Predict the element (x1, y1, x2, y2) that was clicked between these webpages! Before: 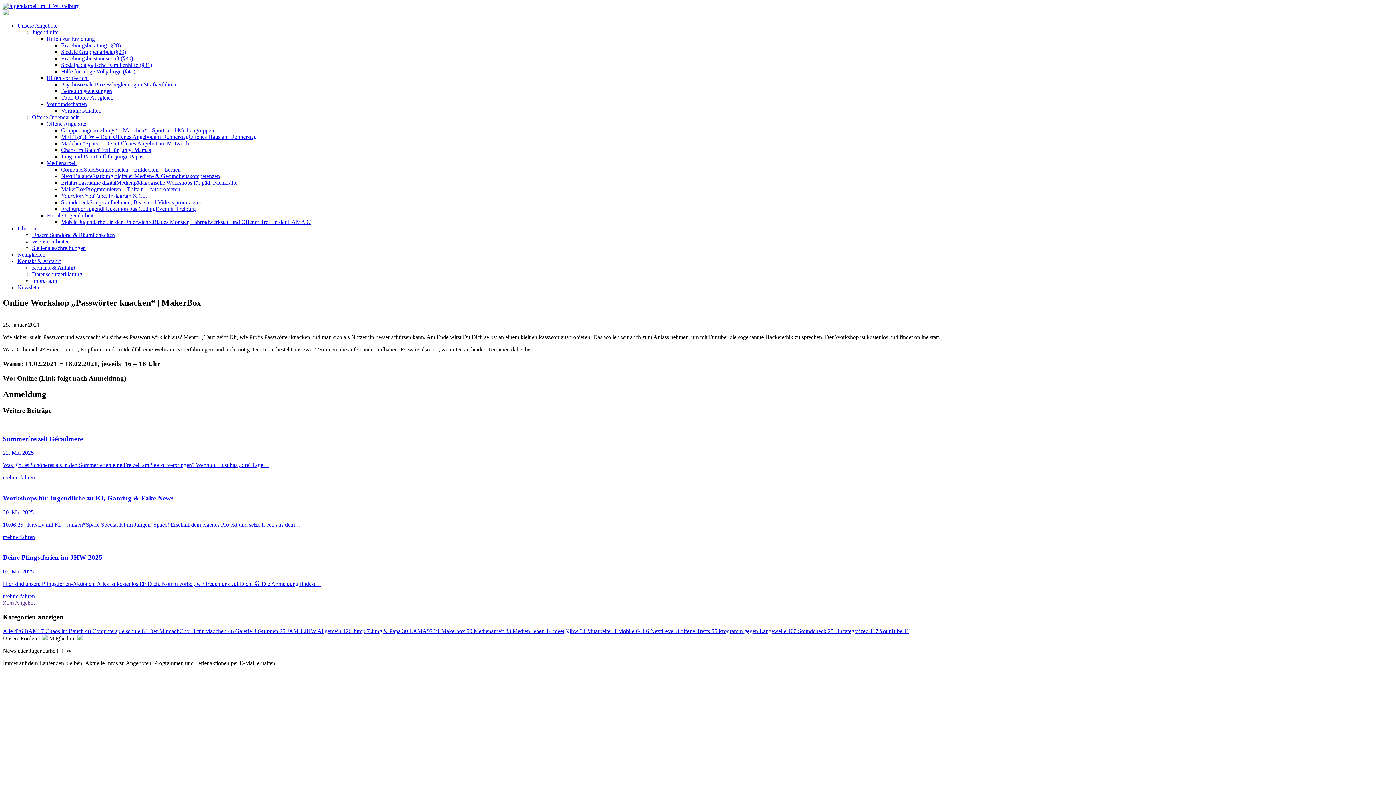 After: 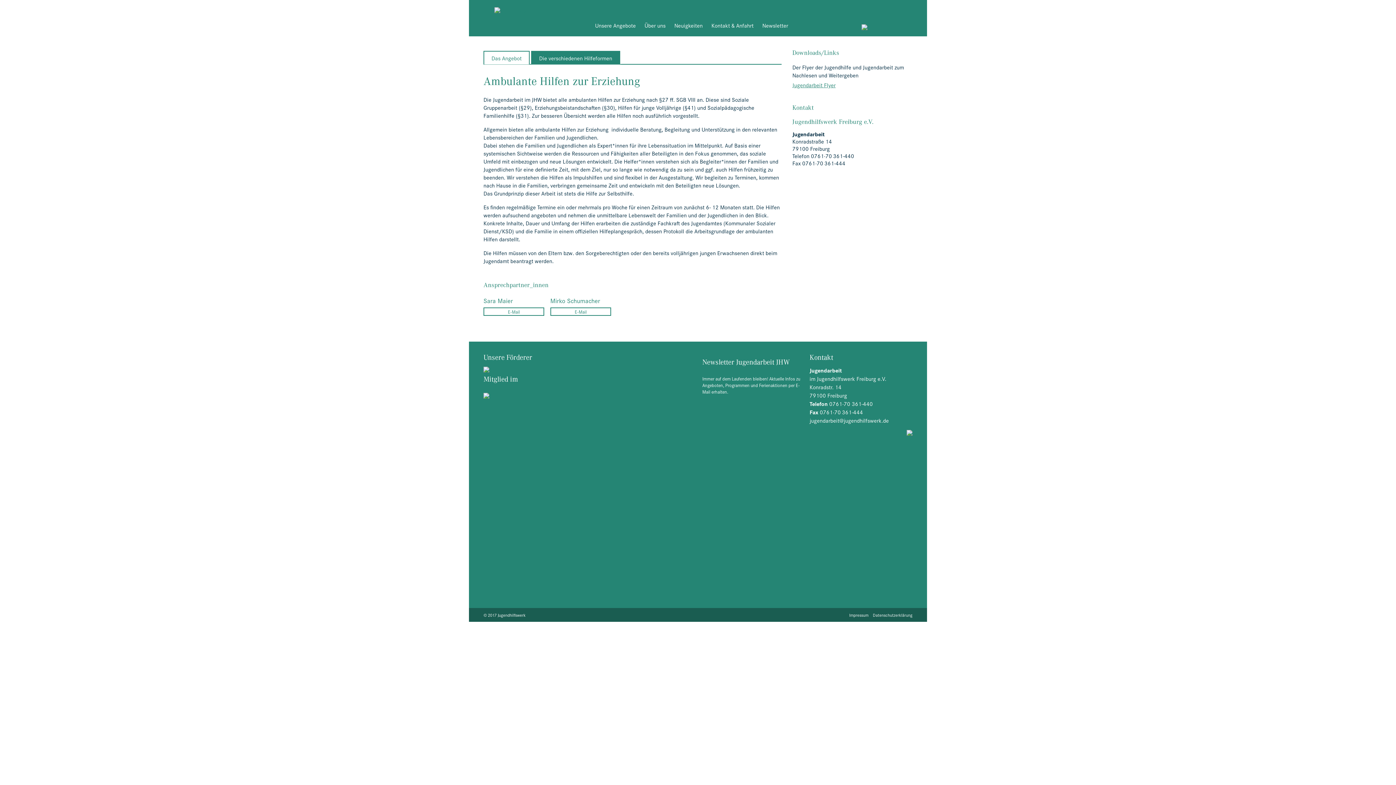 Action: bbox: (61, 55, 133, 61) label: Erziehungsbeistandschaft (§30)